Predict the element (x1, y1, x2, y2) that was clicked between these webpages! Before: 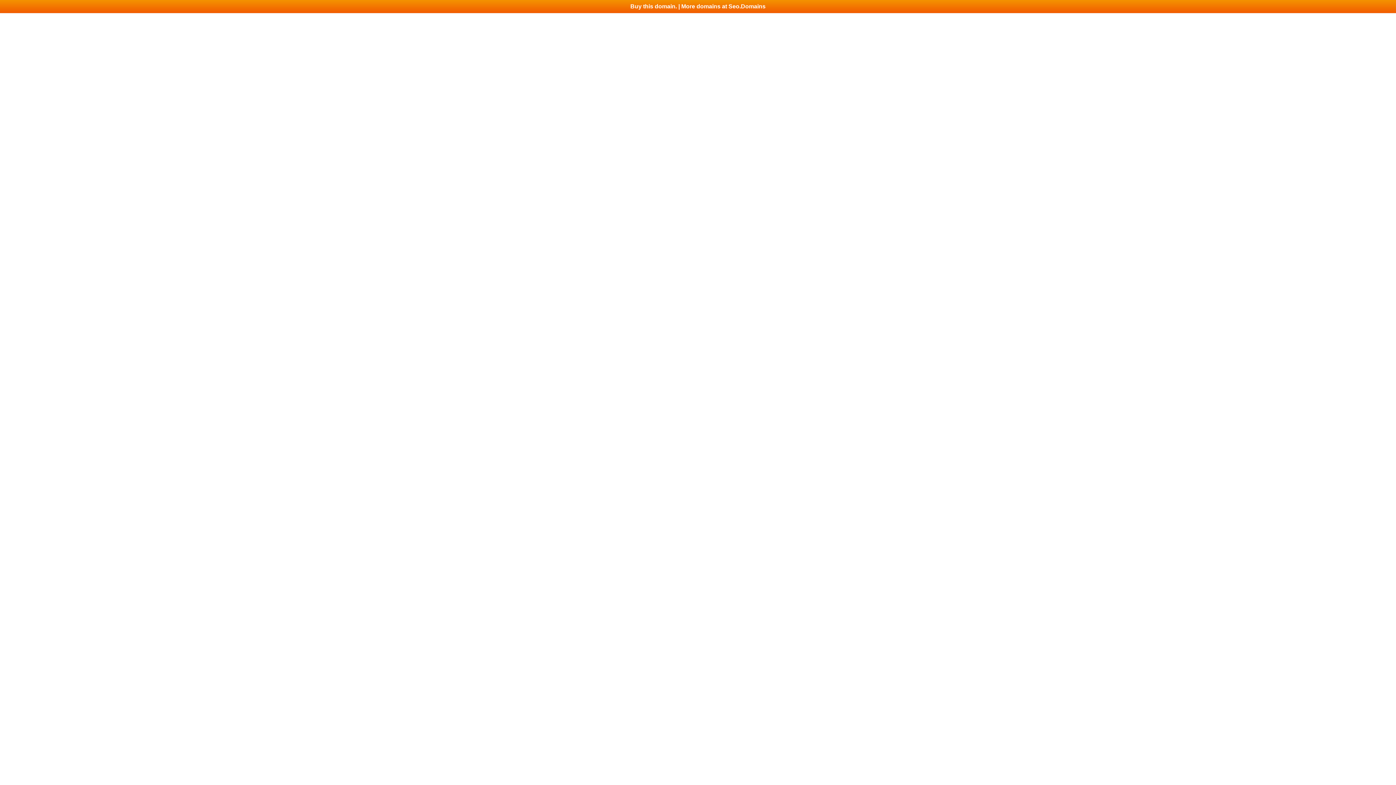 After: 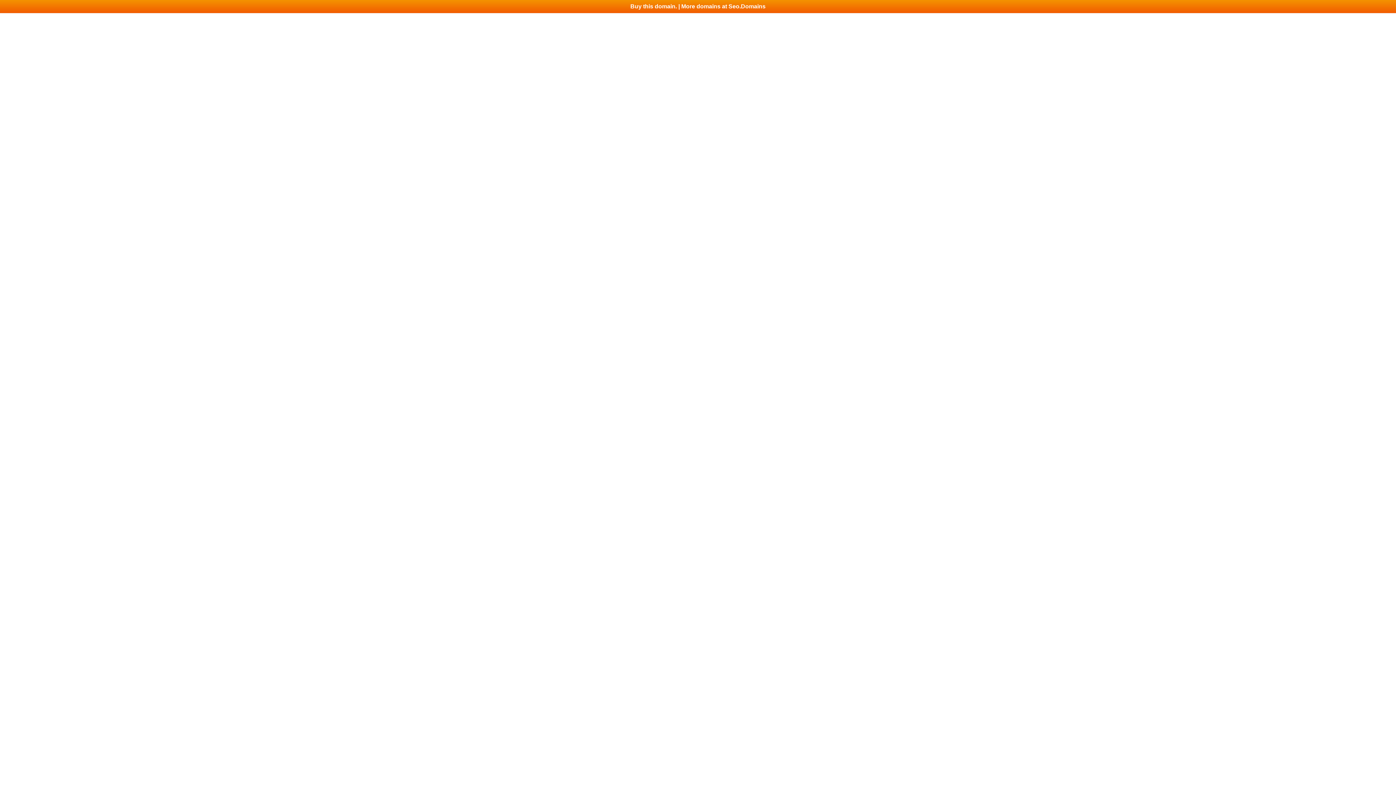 Action: label: Buy this domain. | More domains at Seo.Domains bbox: (0, 0, 1396, 13)